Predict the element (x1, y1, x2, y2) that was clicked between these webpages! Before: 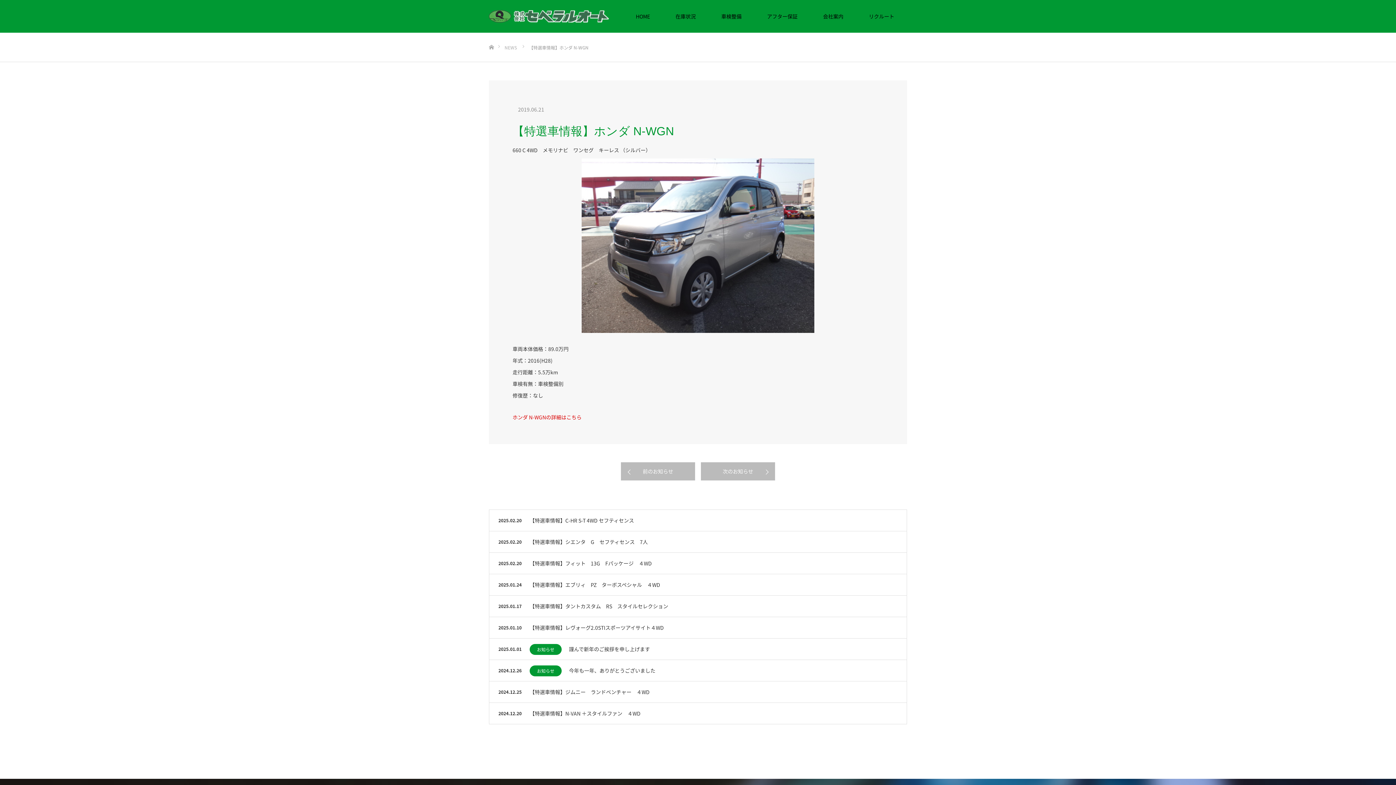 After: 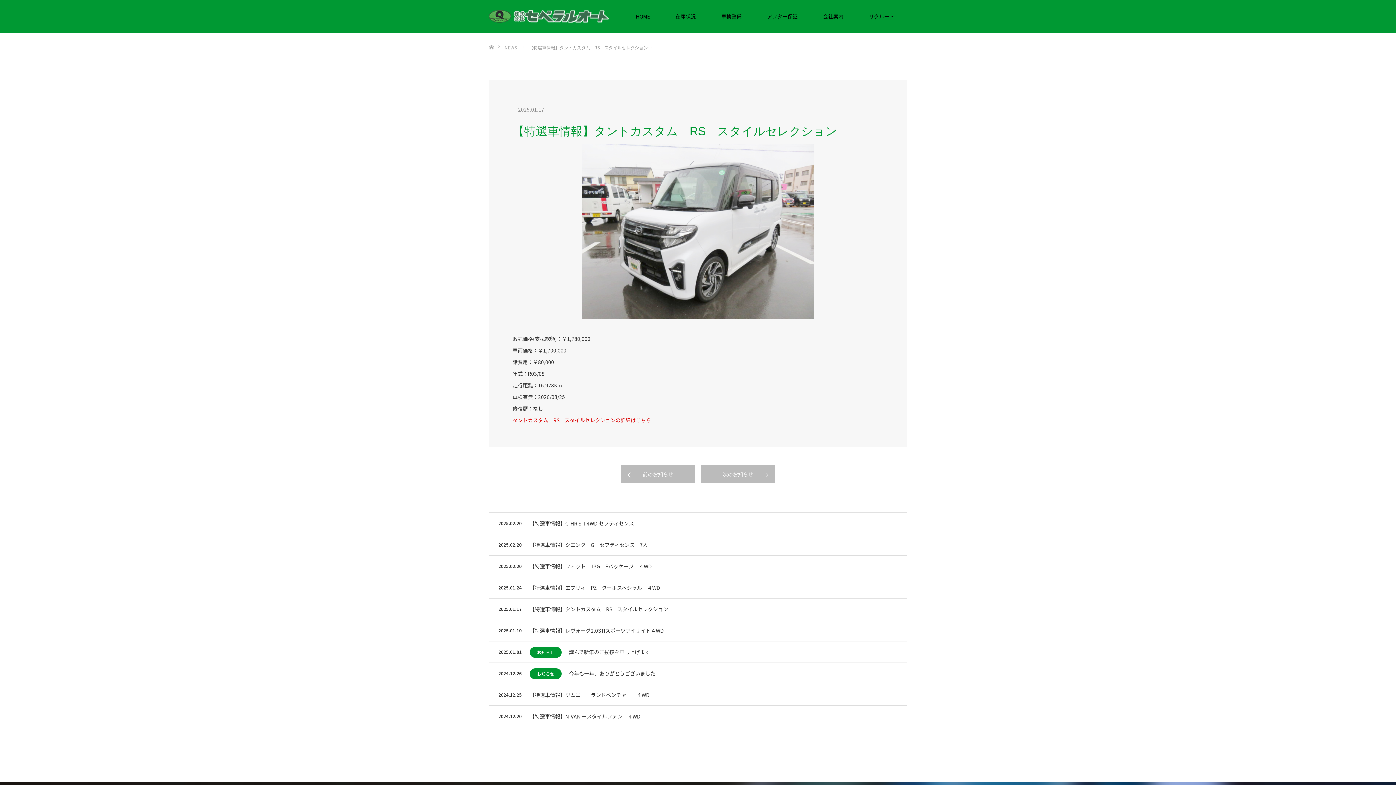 Action: label: 【特選車情報】タントカスタム　RS　スタイルセレクション bbox: (529, 596, 820, 617)